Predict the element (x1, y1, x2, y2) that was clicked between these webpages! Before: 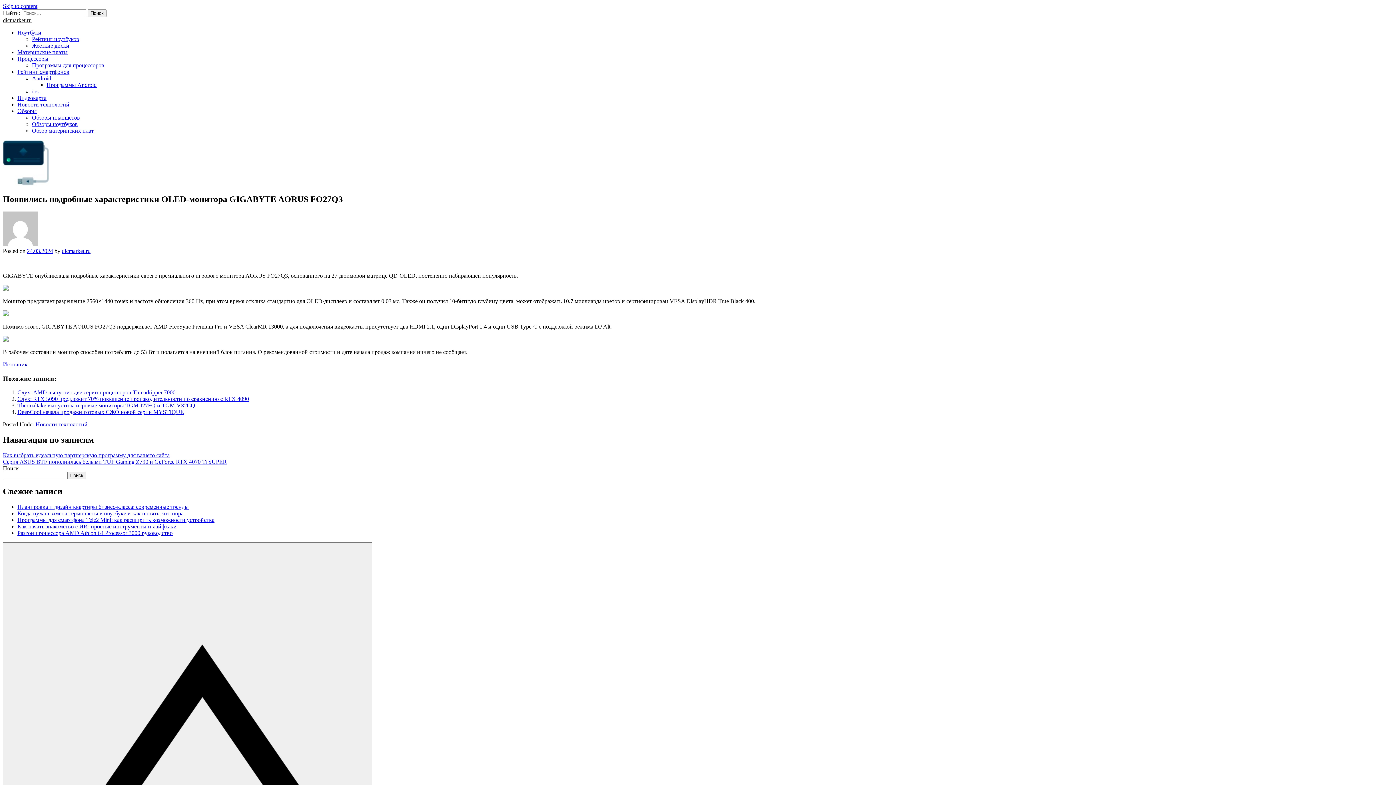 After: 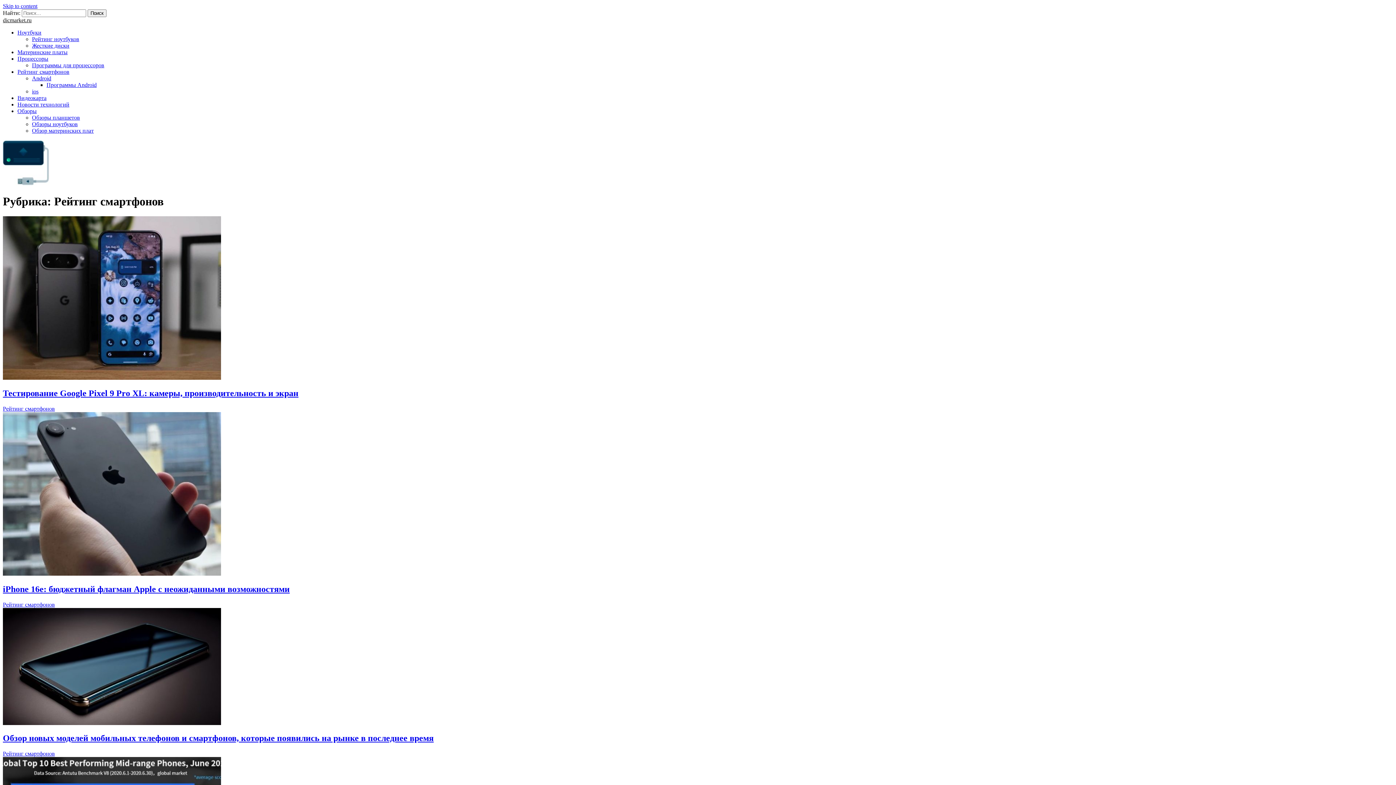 Action: label: Рейтинг смартфонов bbox: (17, 68, 69, 74)